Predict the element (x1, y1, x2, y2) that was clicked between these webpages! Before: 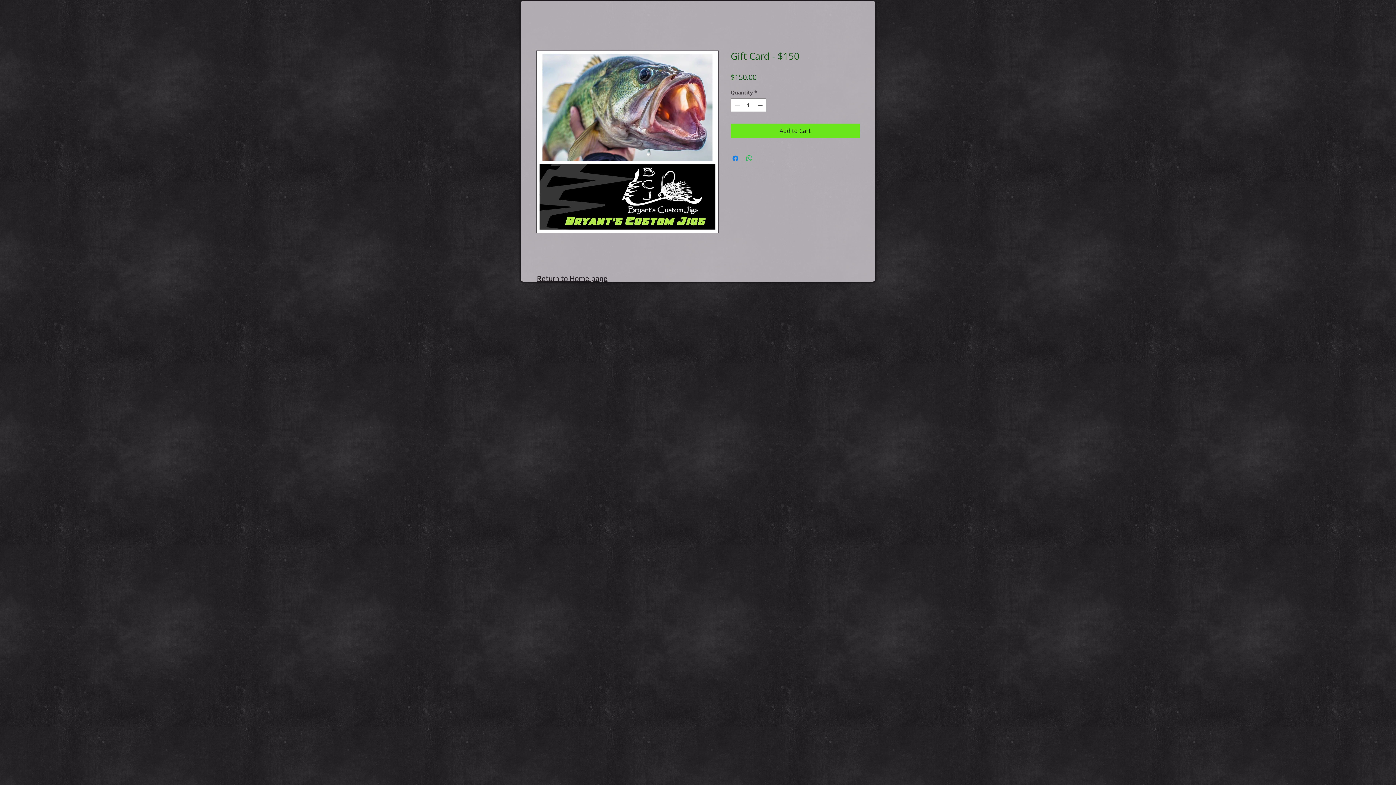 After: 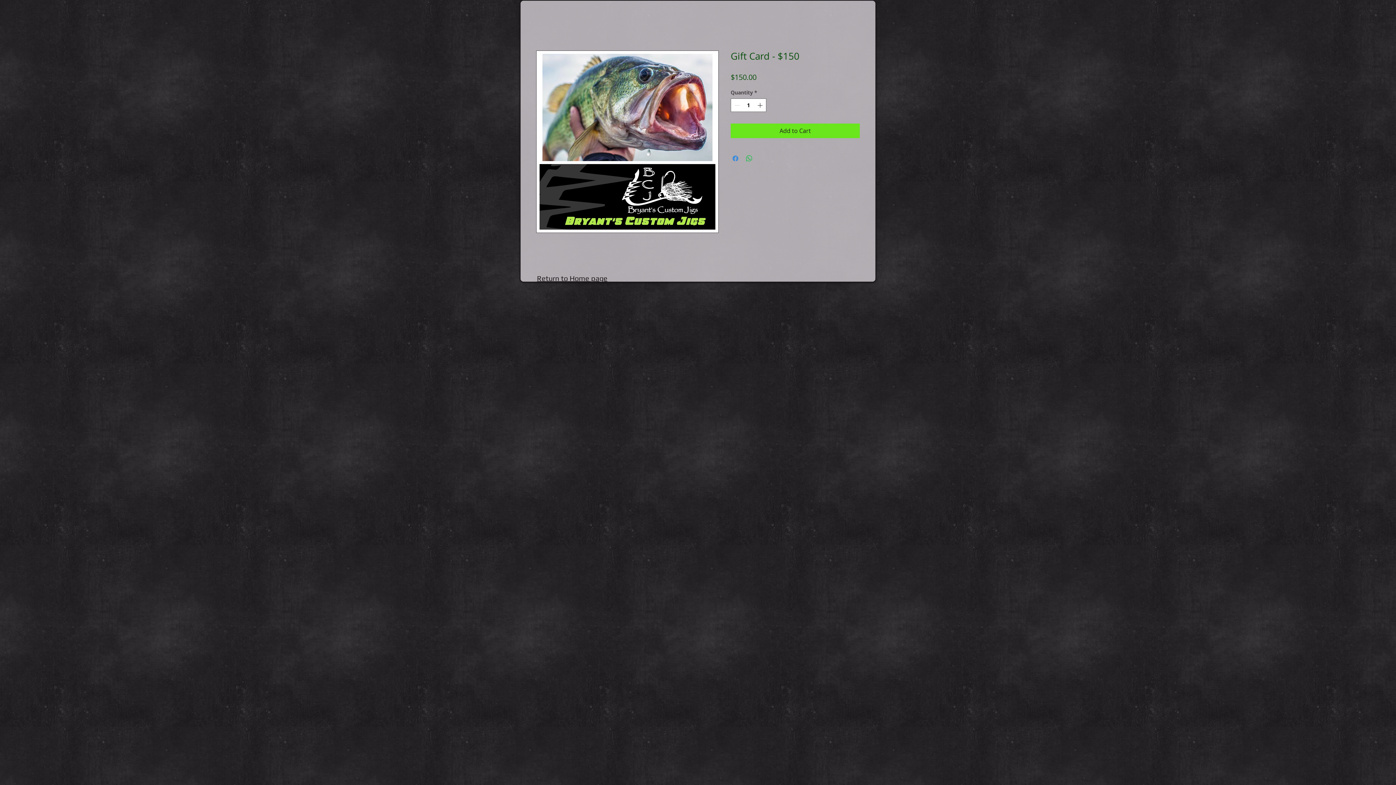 Action: bbox: (731, 154, 740, 162) label: Share on Facebook